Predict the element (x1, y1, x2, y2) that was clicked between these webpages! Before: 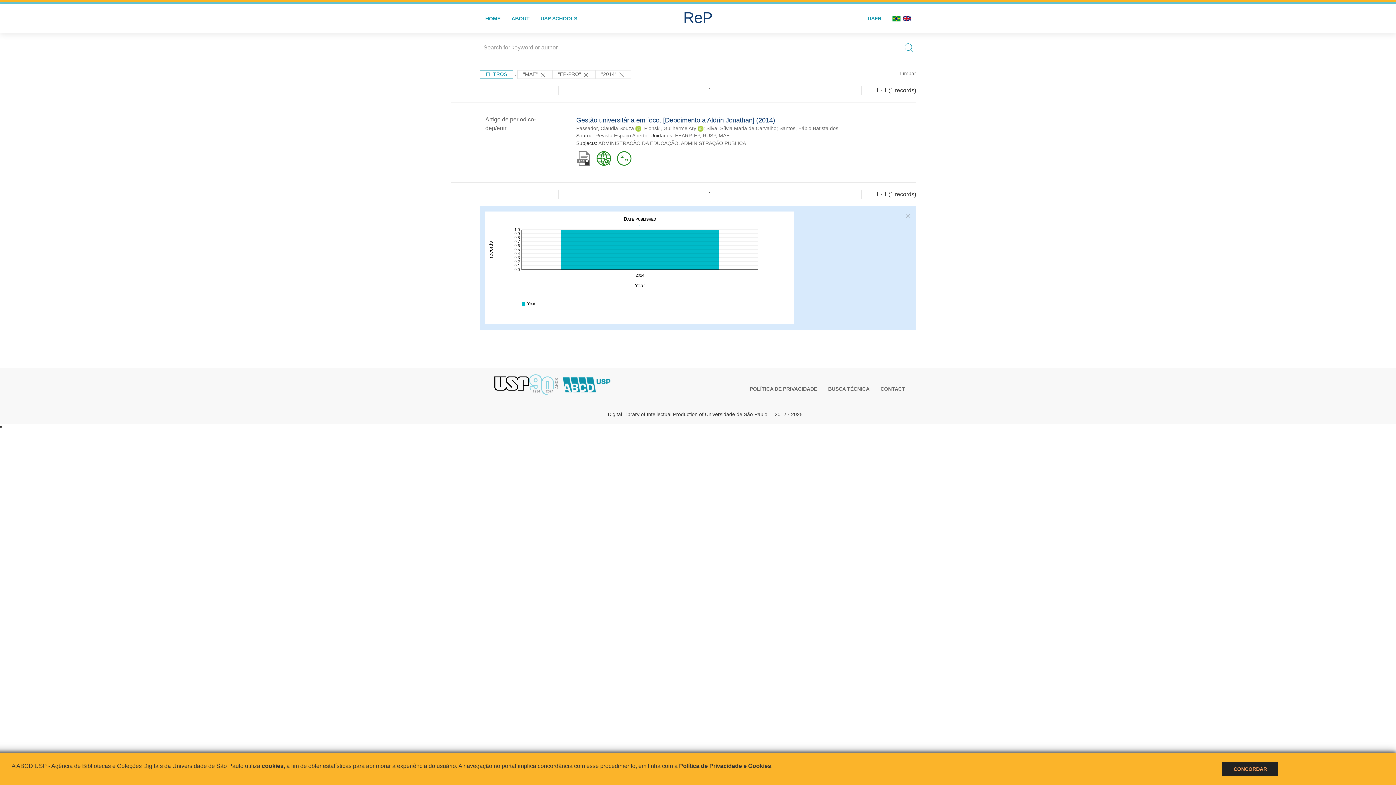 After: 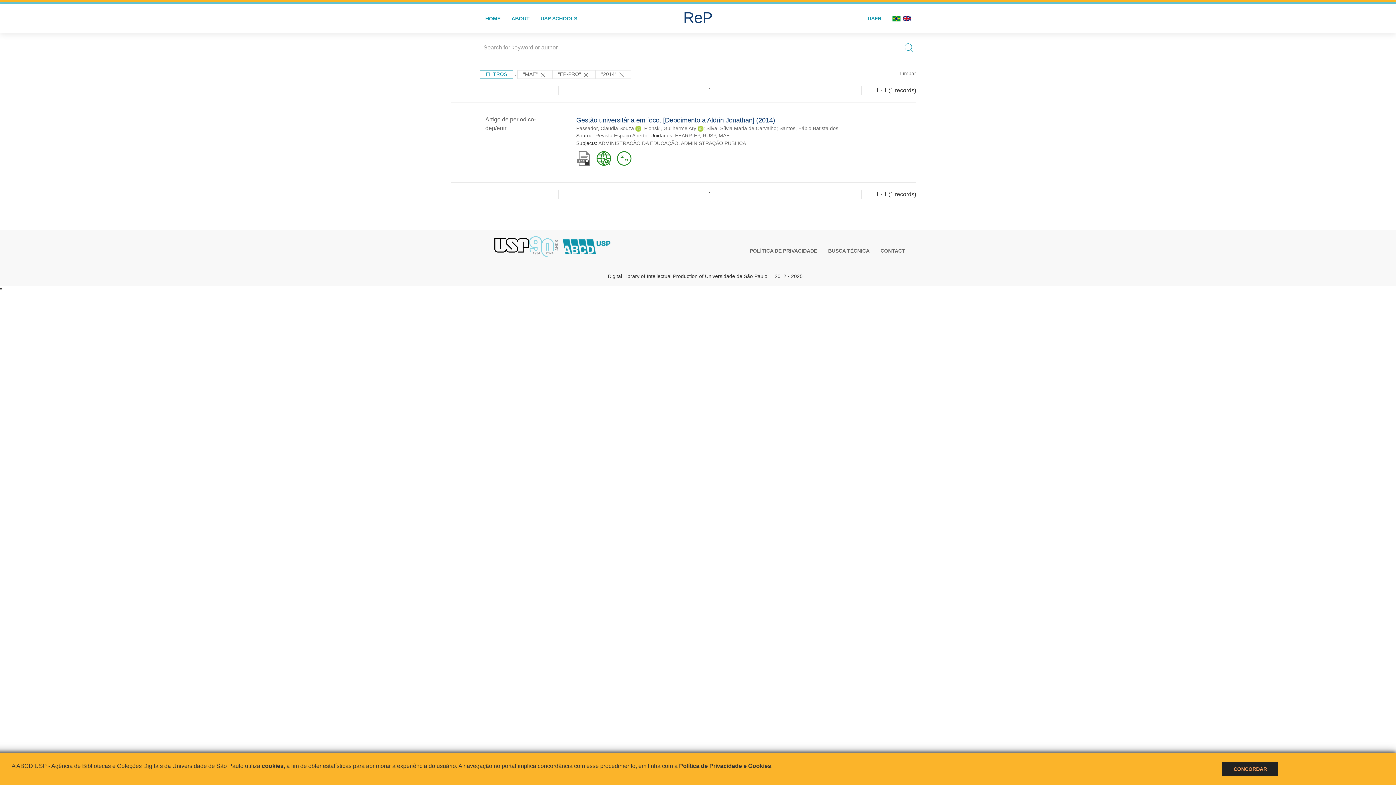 Action: bbox: (905, 213, 910, 218)